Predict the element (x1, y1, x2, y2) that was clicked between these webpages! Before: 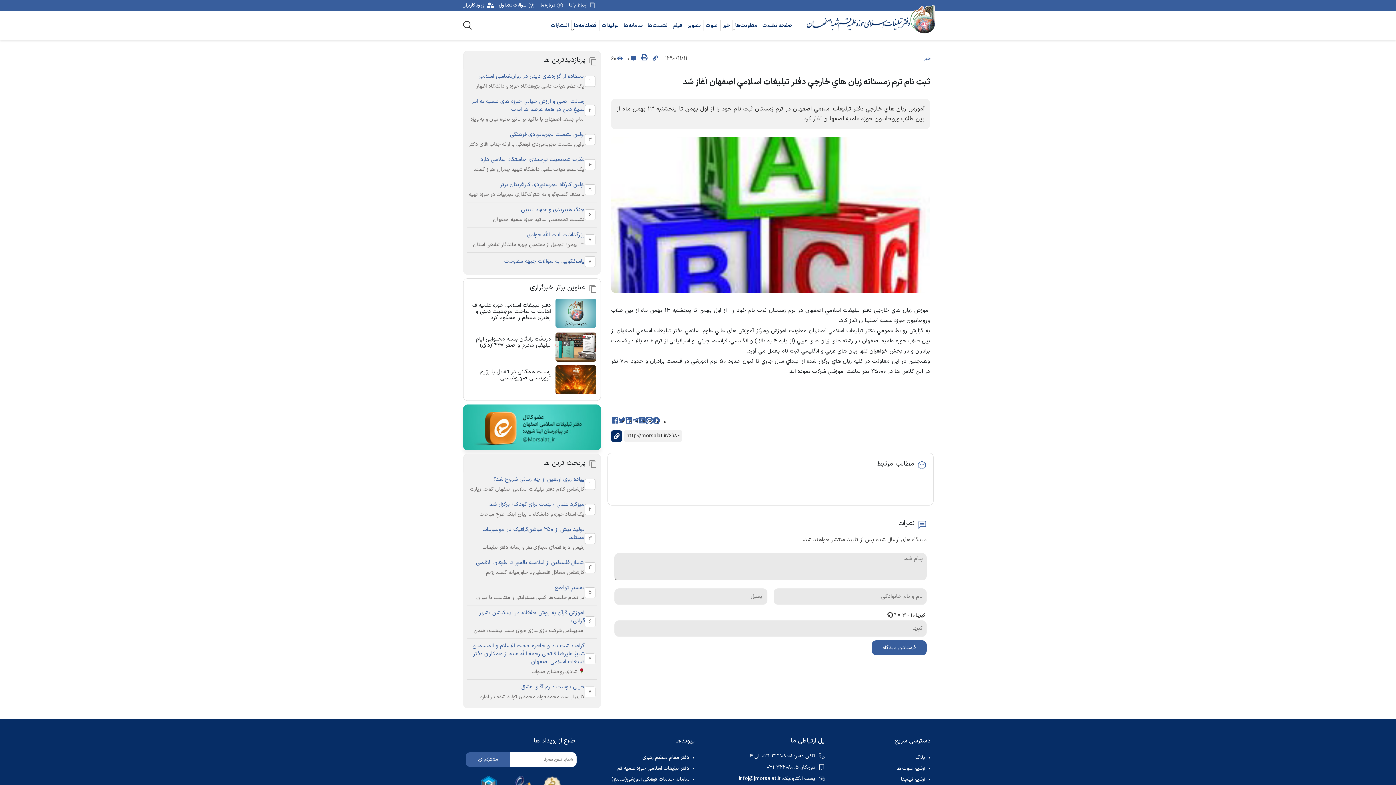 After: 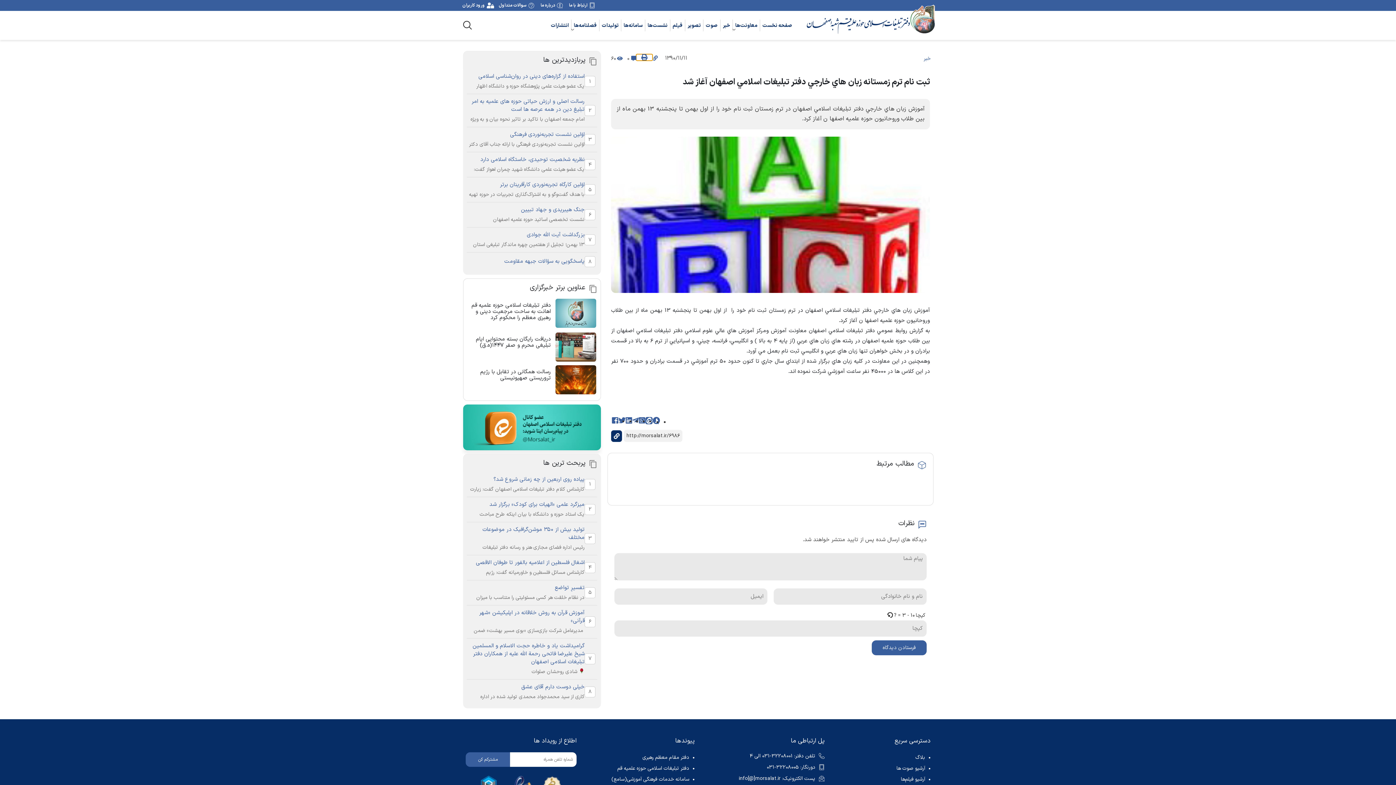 Action: label: به اشتراک گذاری بر روی print bbox: (636, 54, 652, 60)